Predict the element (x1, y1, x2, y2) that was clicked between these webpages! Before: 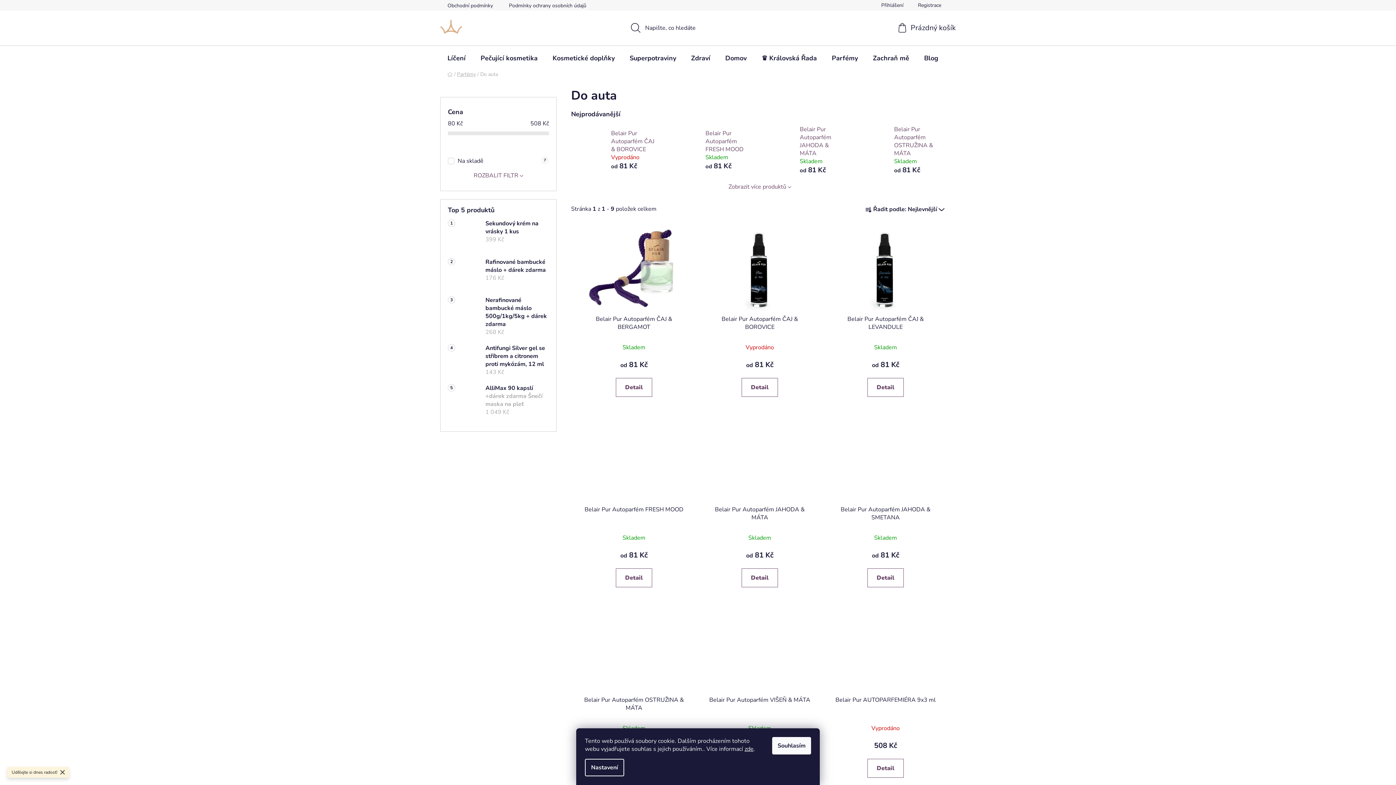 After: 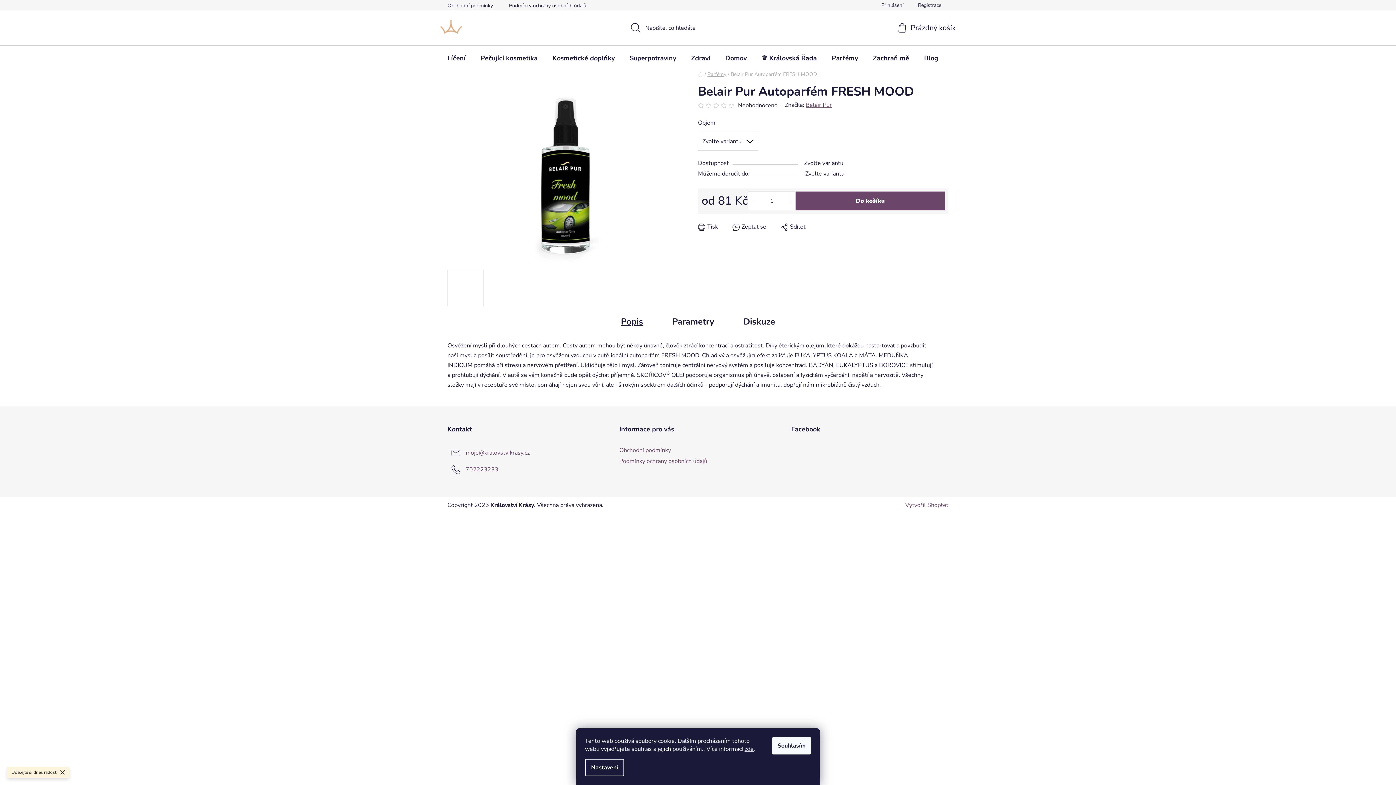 Action: label: Detail bbox: (616, 568, 652, 587)